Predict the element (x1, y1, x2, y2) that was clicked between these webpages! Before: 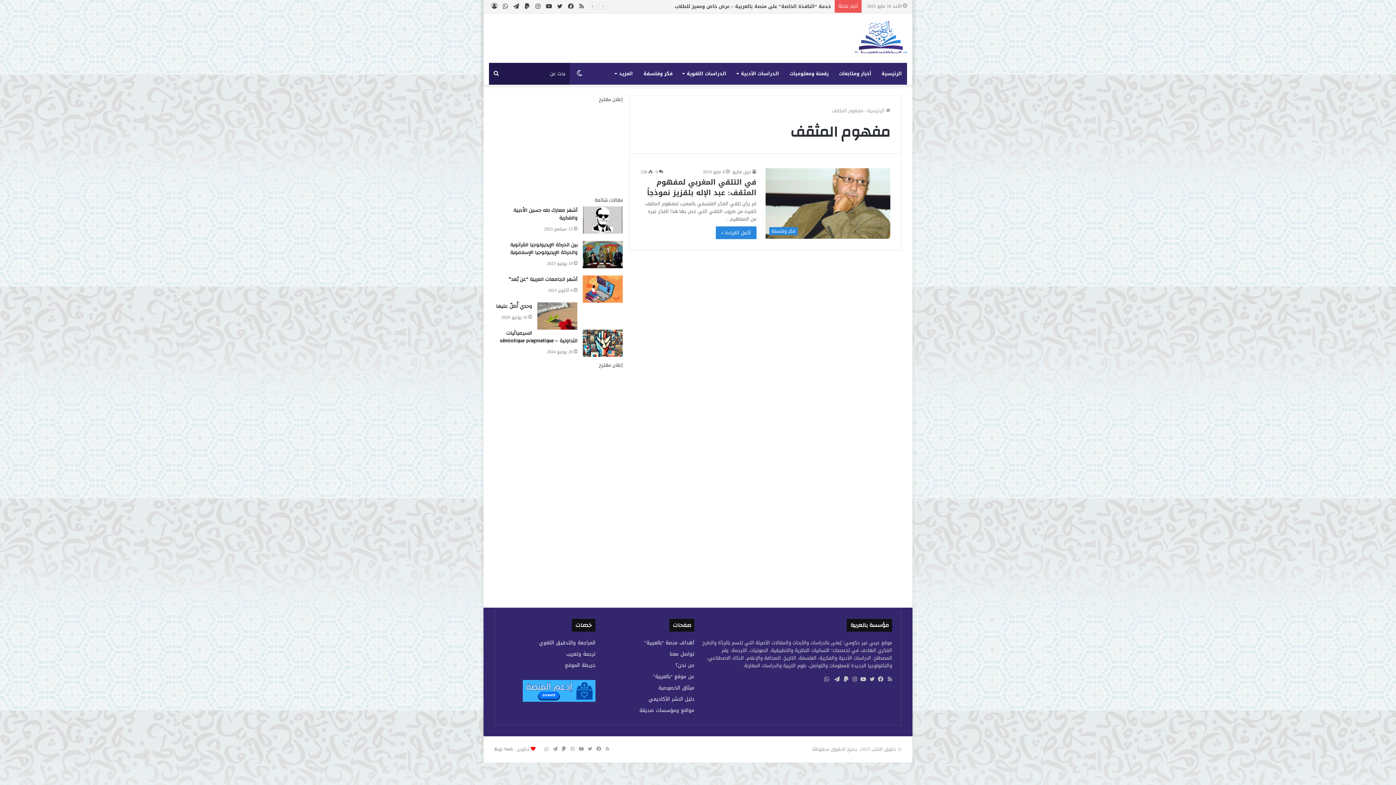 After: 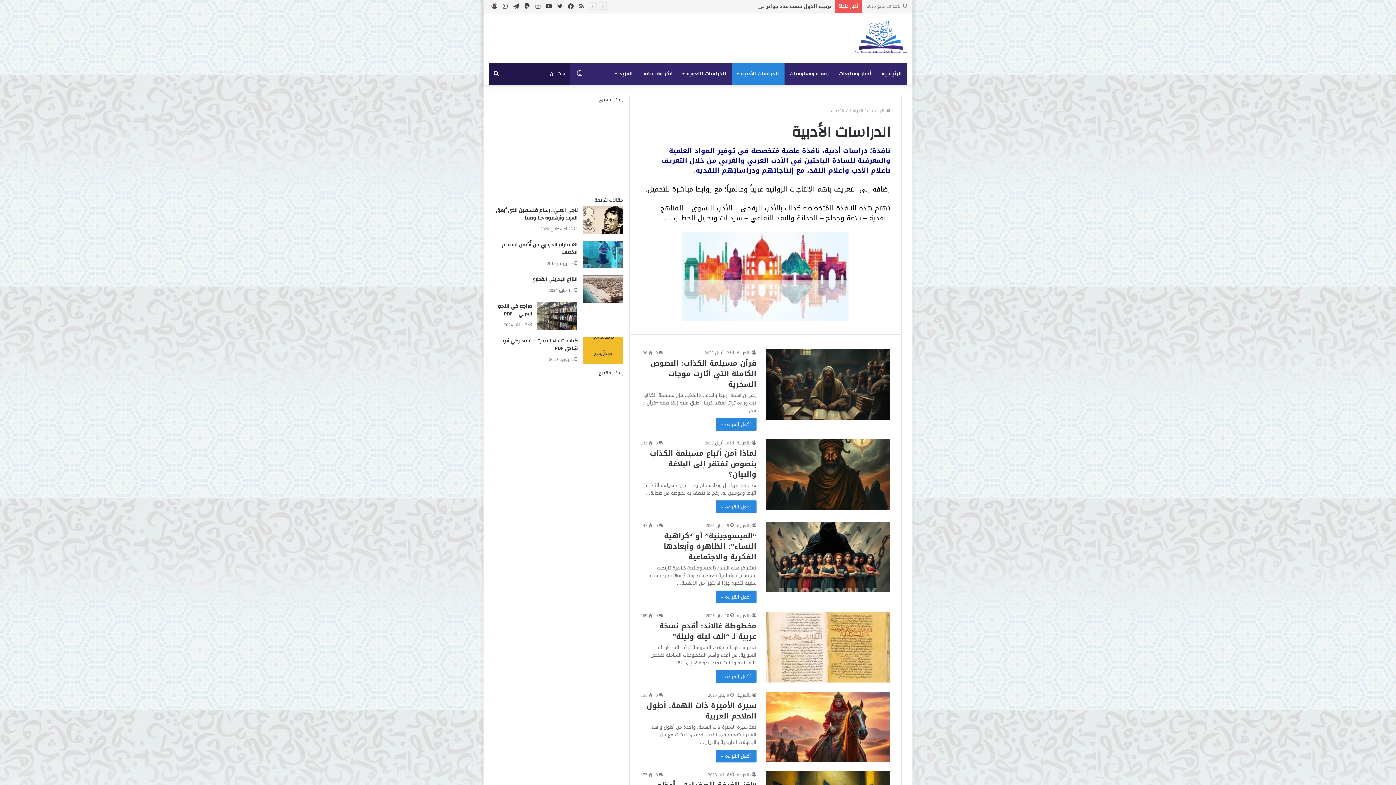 Action: bbox: (732, 62, 784, 84) label: الدراسات الأدبية